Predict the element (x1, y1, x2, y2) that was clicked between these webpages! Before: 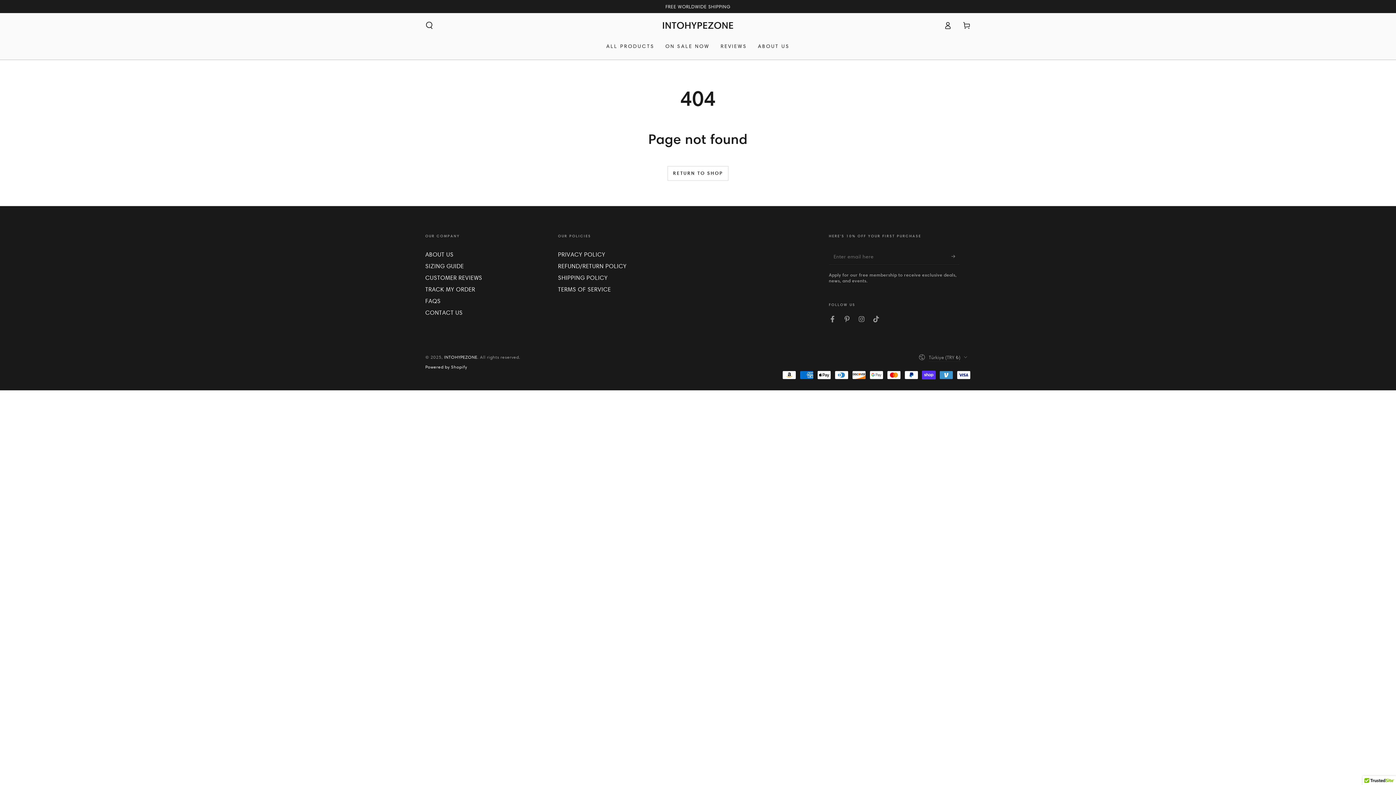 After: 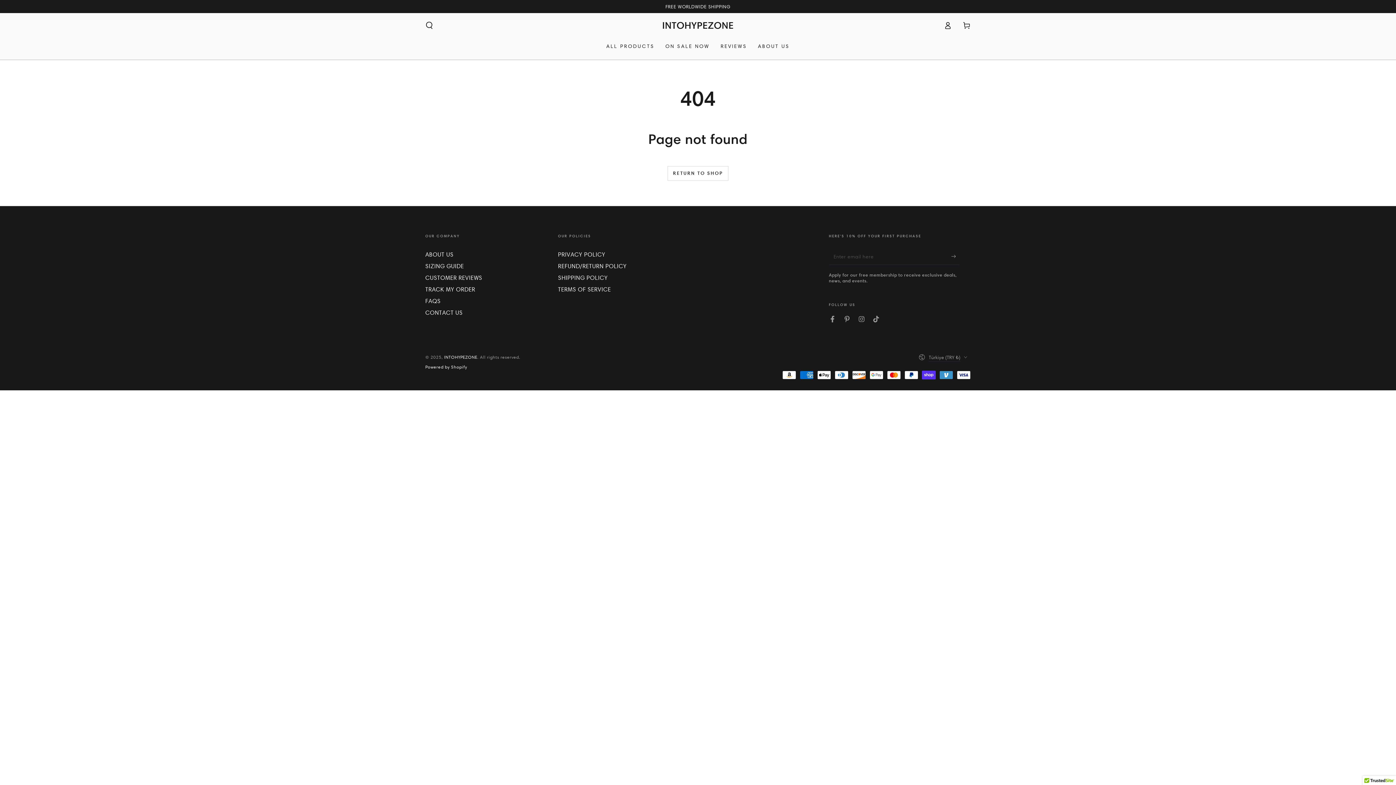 Action: bbox: (951, 248, 960, 264) label: Subscribe